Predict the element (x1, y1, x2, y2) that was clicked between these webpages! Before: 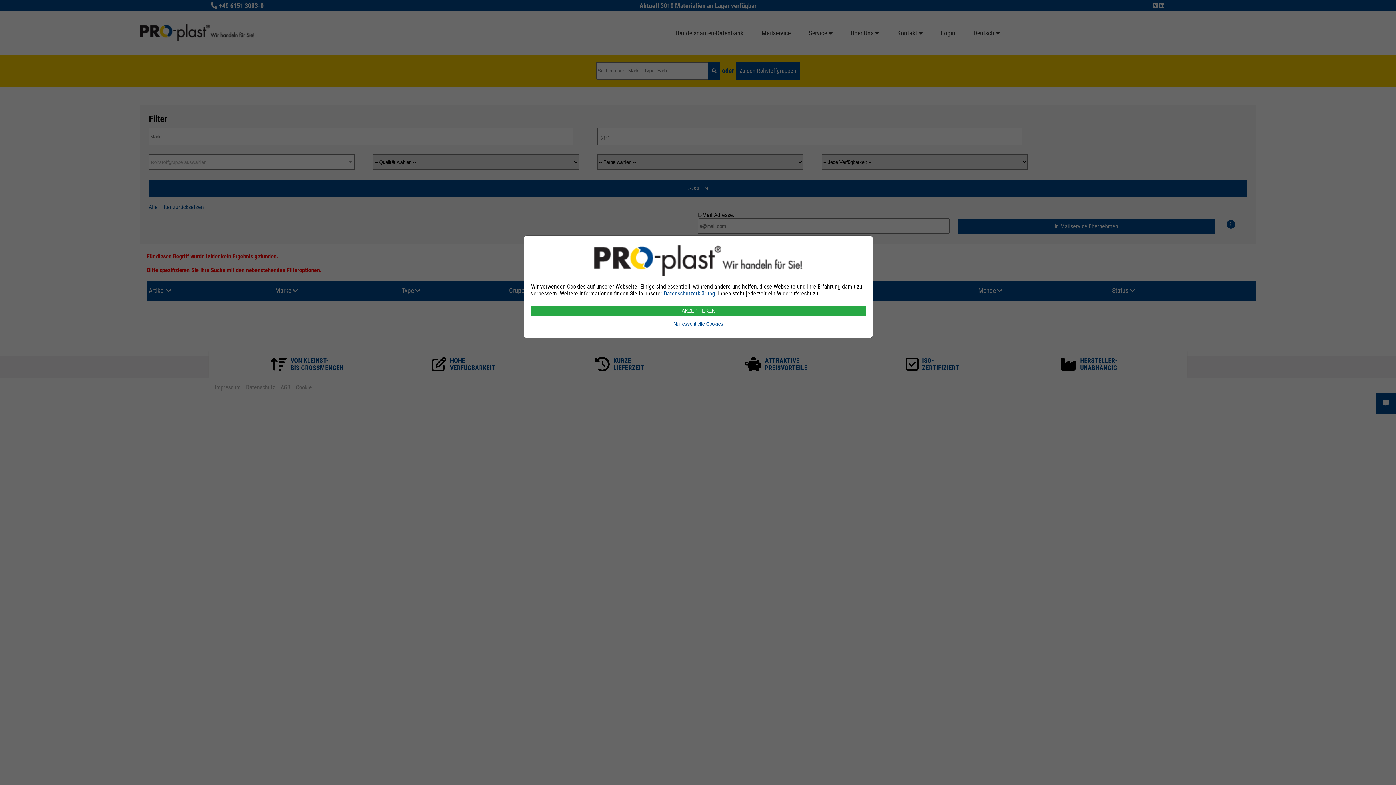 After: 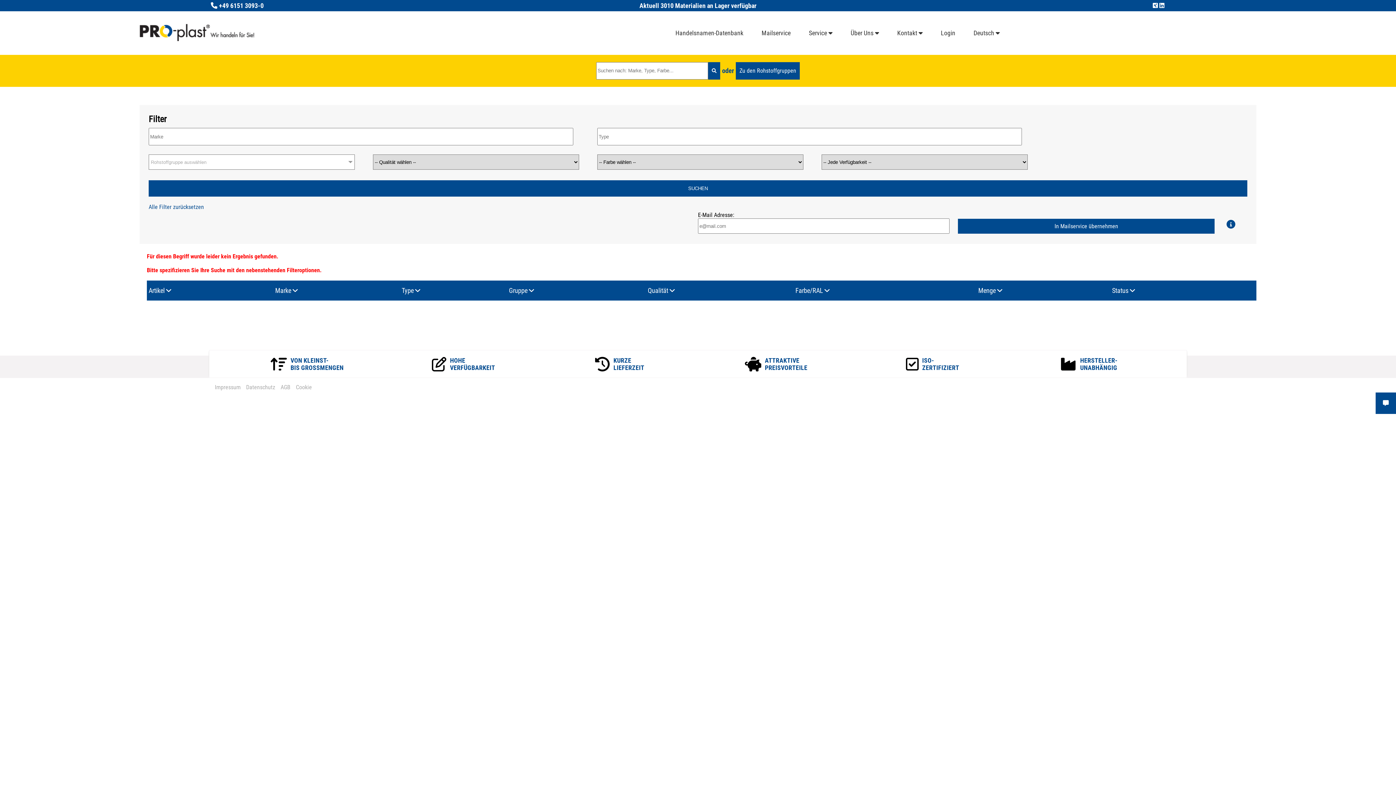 Action: label: Nur essentielle Cookies bbox: (531, 319, 865, 329)